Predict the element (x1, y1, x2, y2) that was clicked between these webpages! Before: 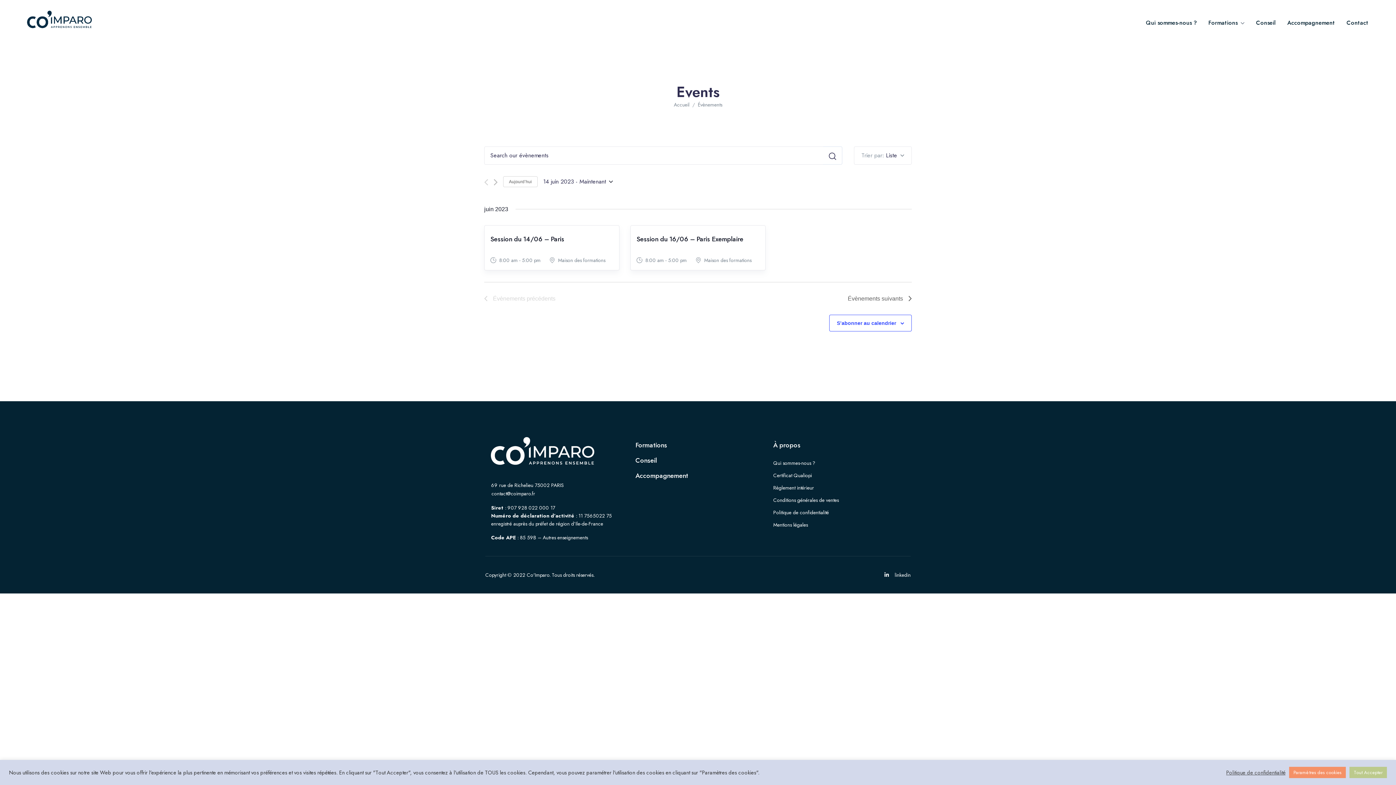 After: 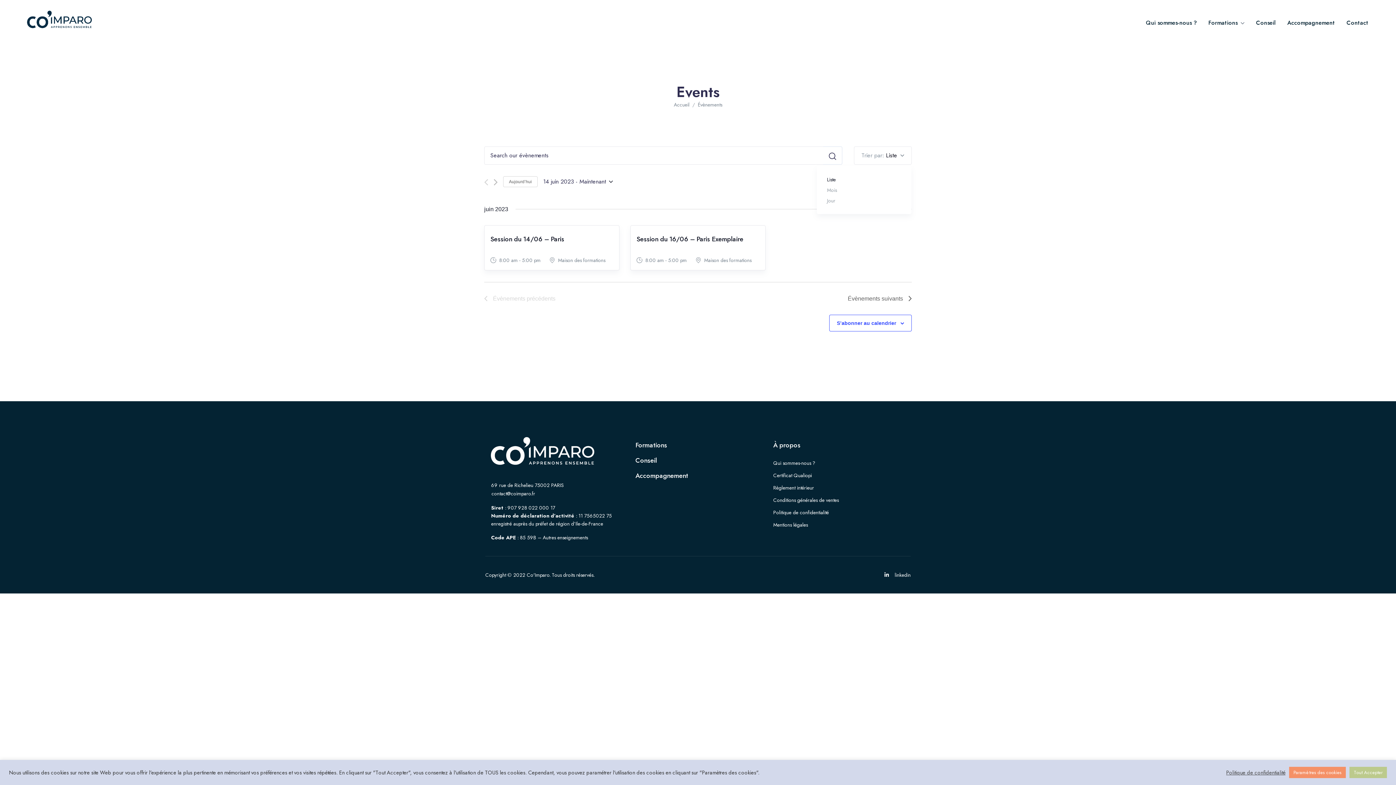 Action: label: Trier par: Liste  bbox: (854, 145, 911, 166)